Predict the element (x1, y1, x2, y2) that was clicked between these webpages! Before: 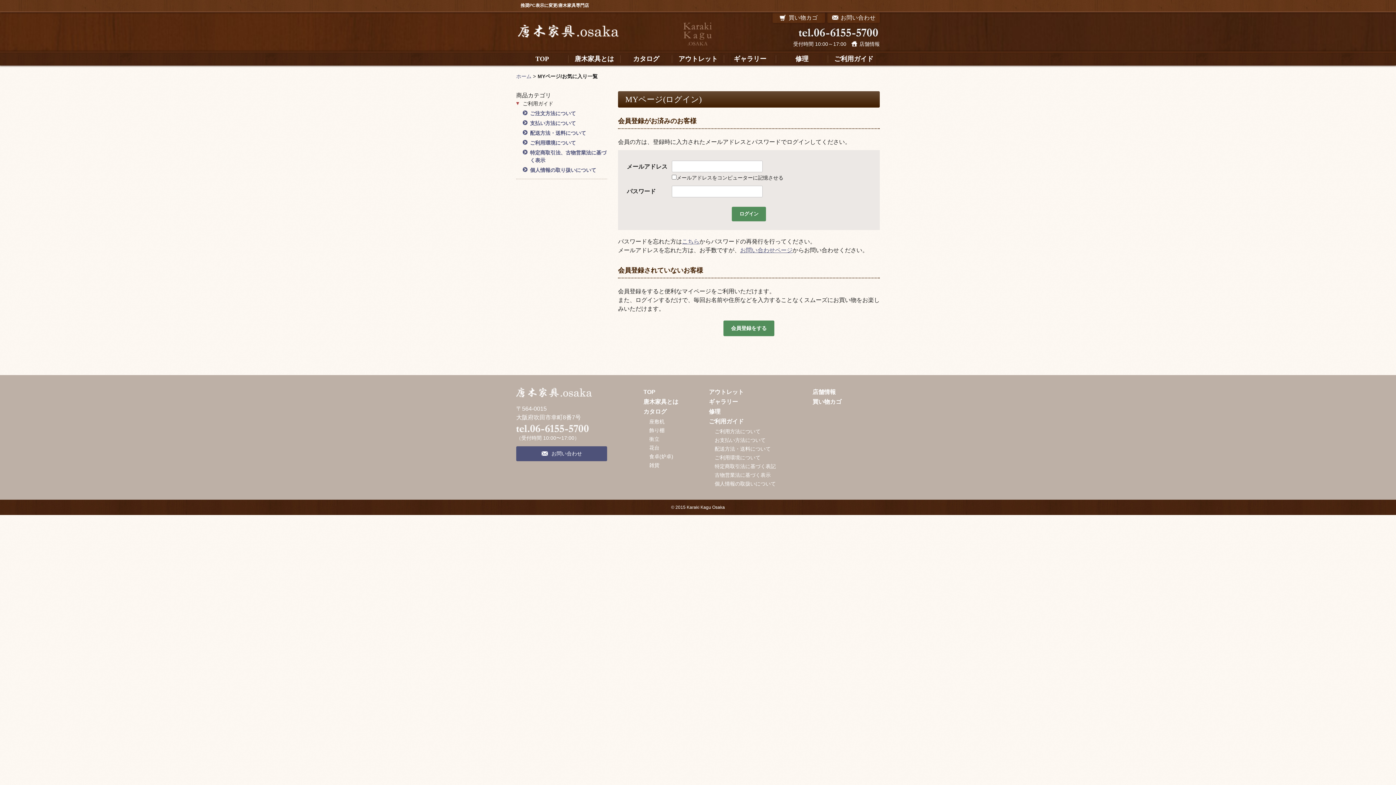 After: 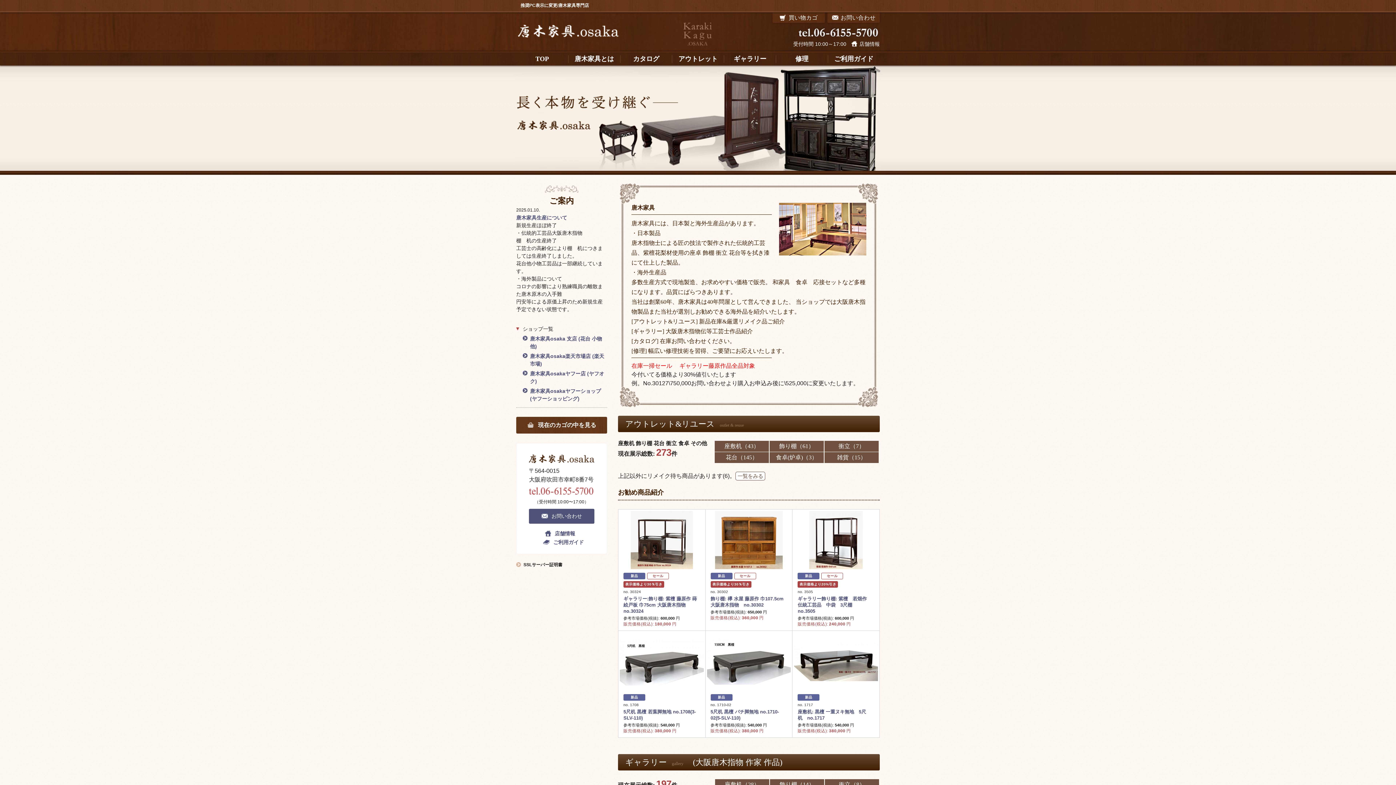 Action: bbox: (643, 389, 655, 395) label: TOP